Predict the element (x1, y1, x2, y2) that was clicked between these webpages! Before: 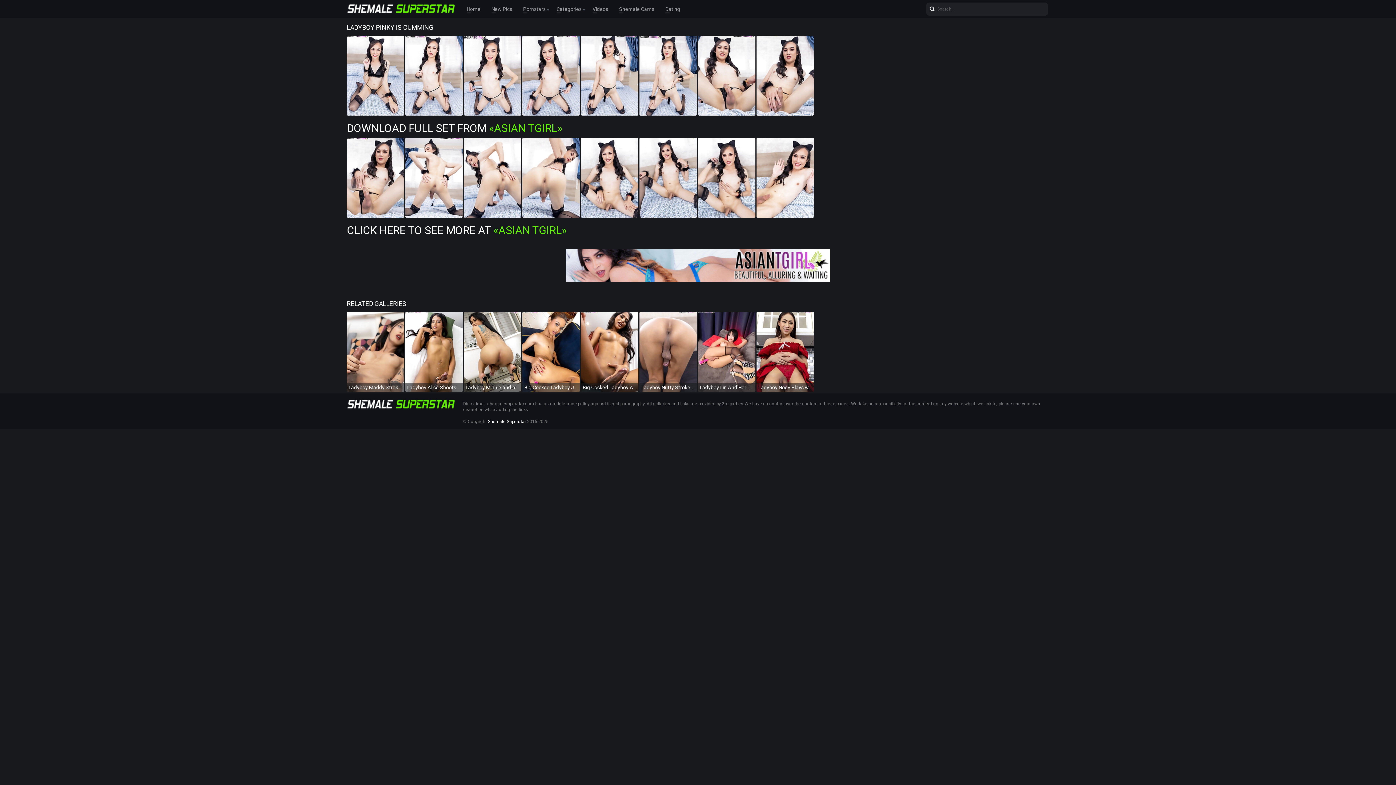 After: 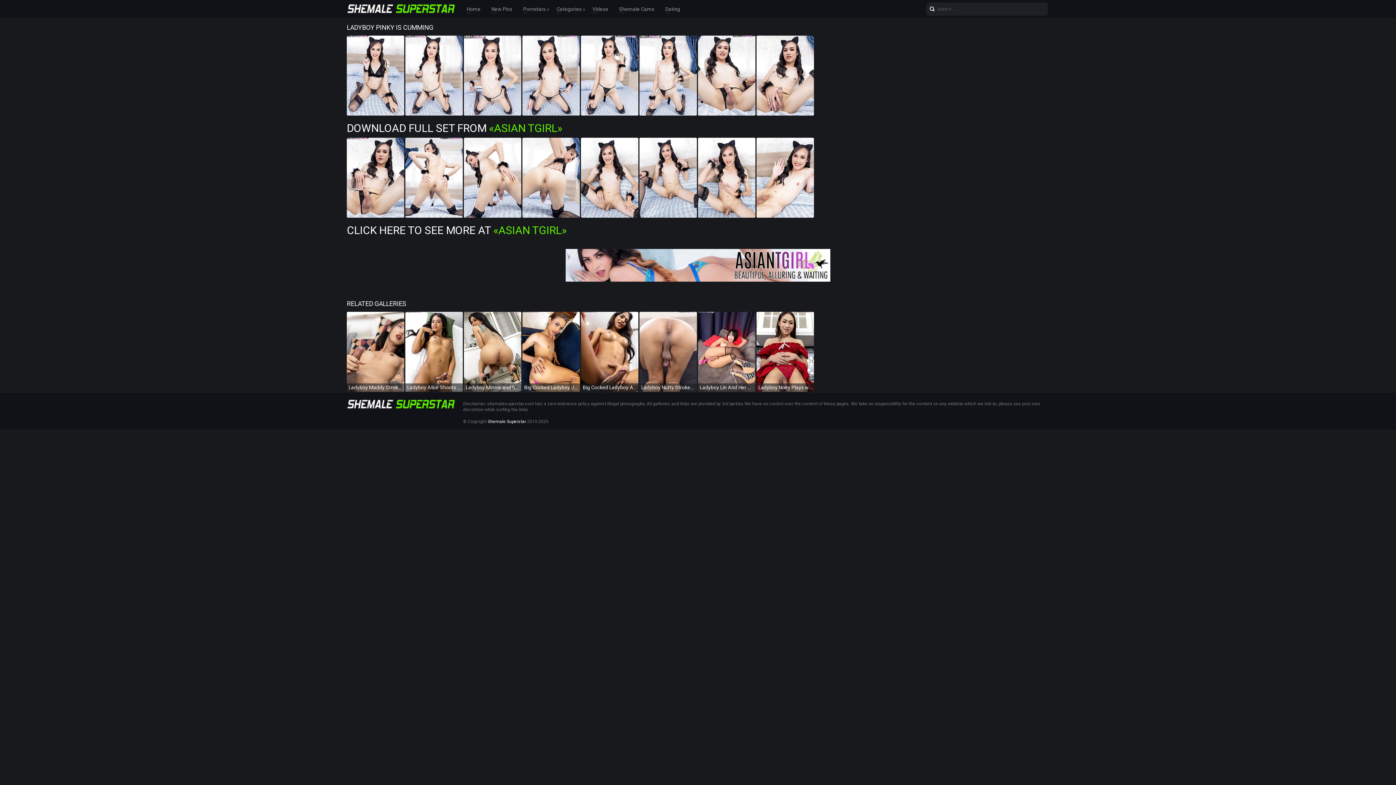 Action: bbox: (565, 276, 830, 283)